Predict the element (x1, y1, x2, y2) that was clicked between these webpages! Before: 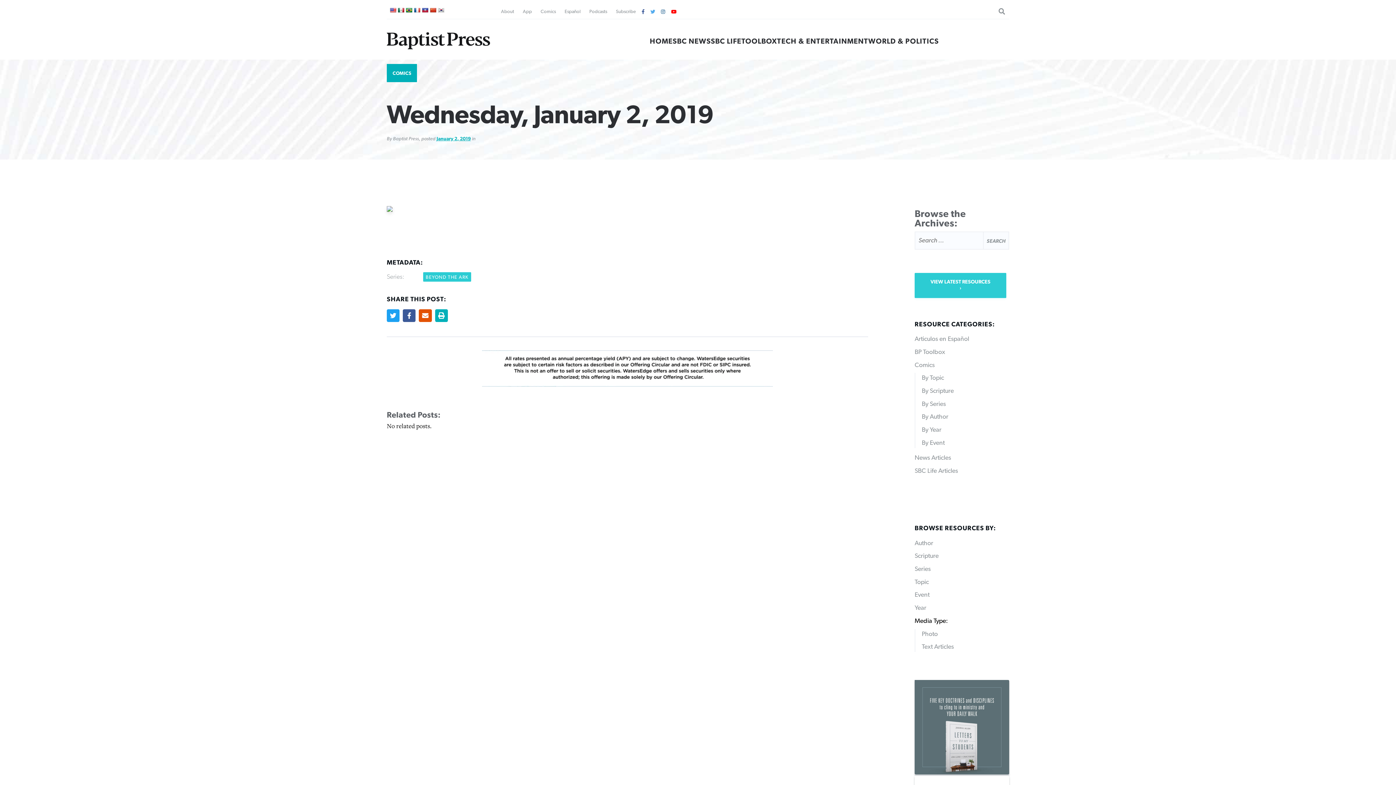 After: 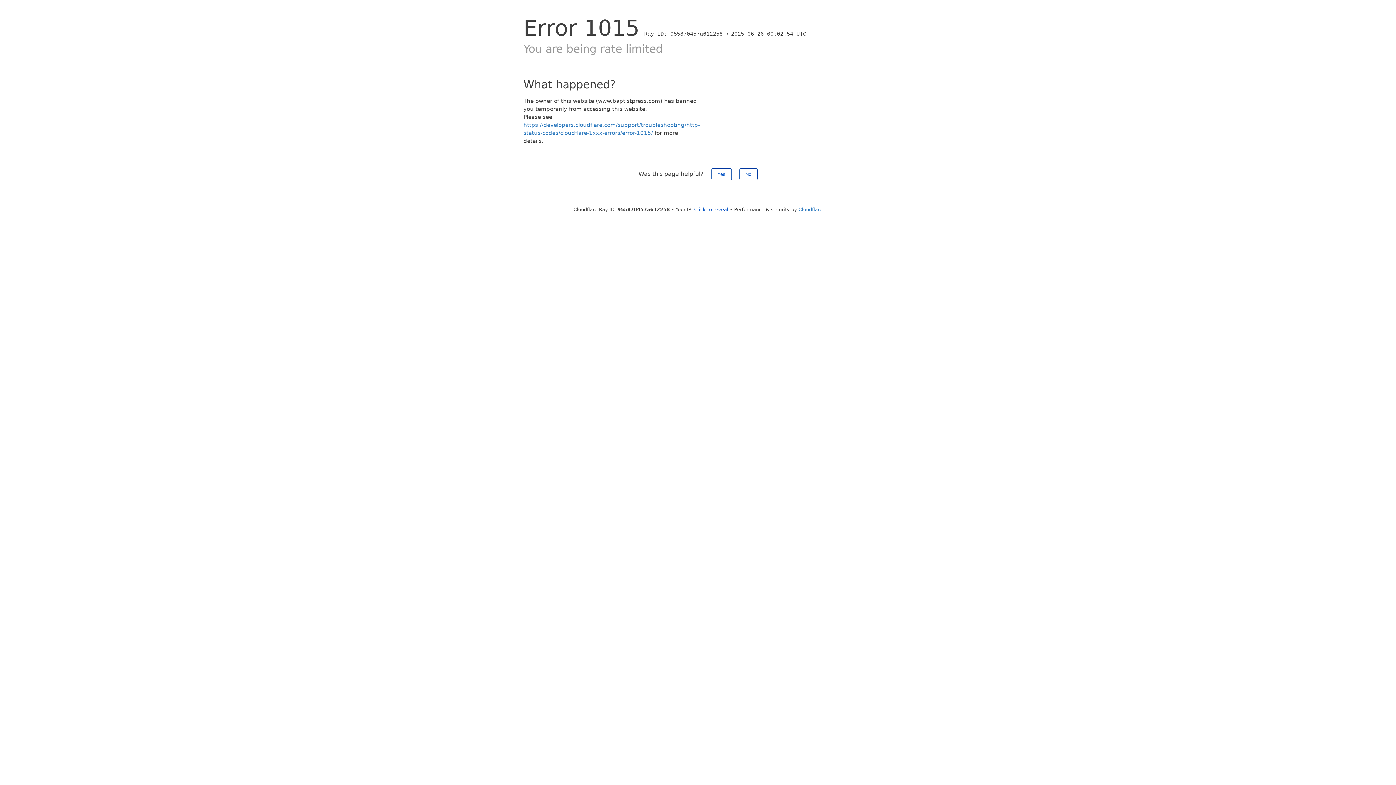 Action: label: By Year bbox: (922, 426, 941, 433)